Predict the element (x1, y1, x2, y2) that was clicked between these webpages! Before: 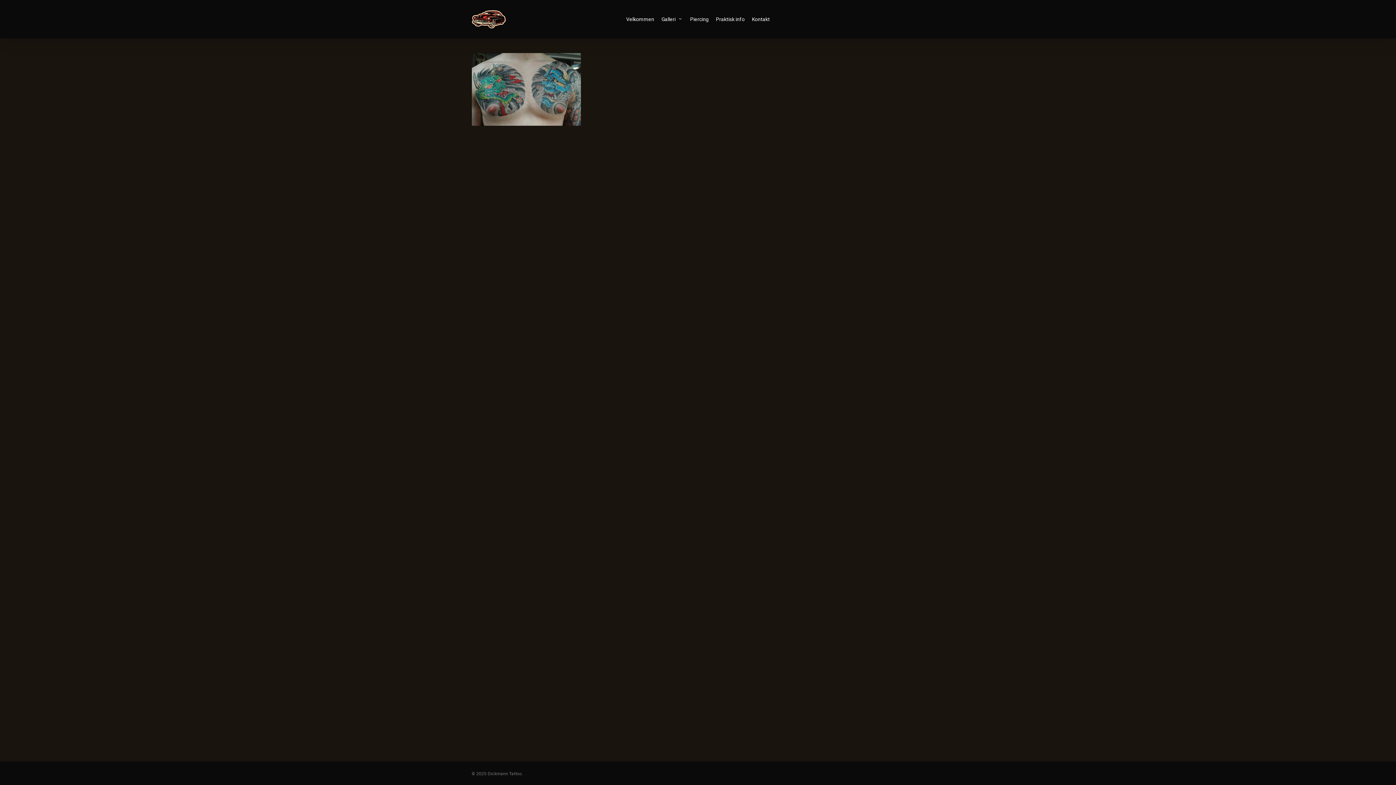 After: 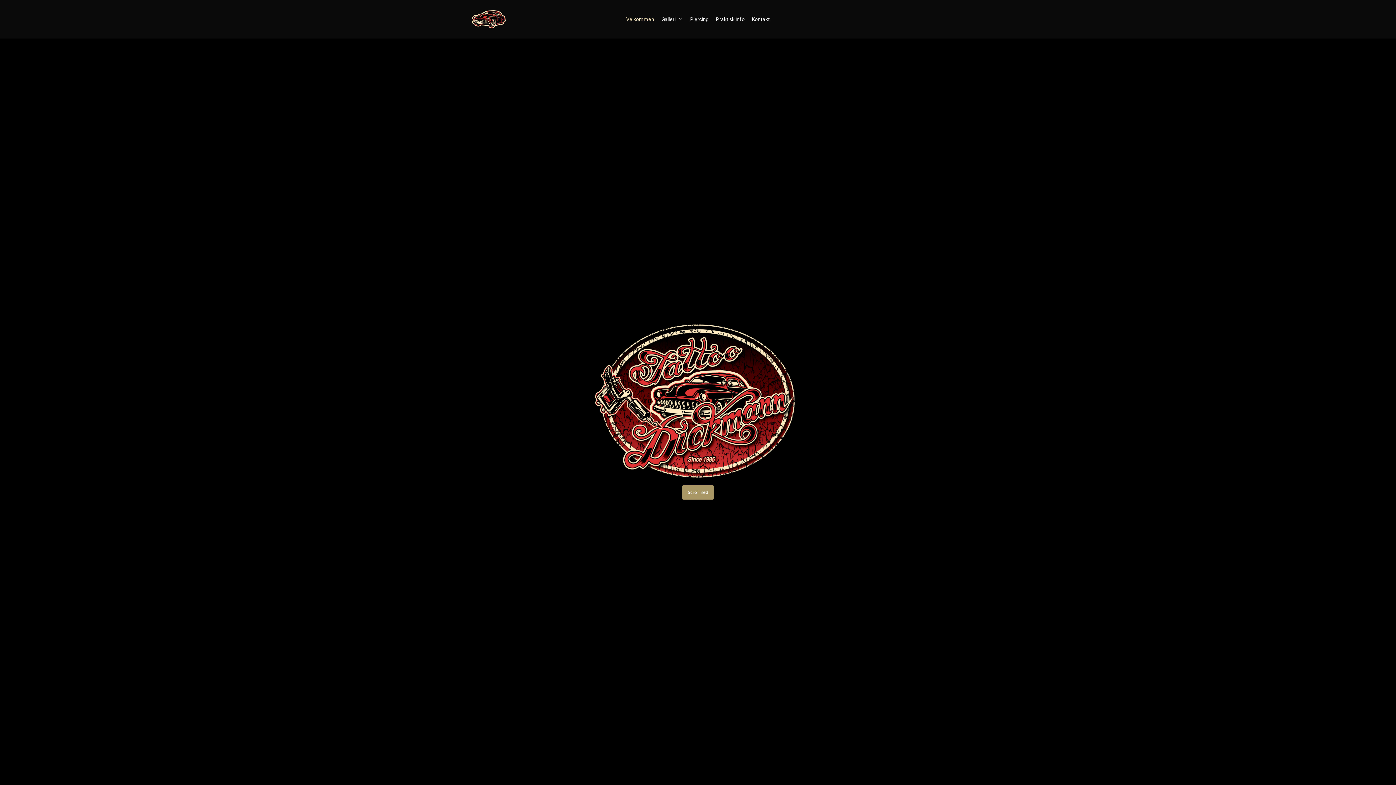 Action: label: Velkommen bbox: (622, 15, 658, 22)